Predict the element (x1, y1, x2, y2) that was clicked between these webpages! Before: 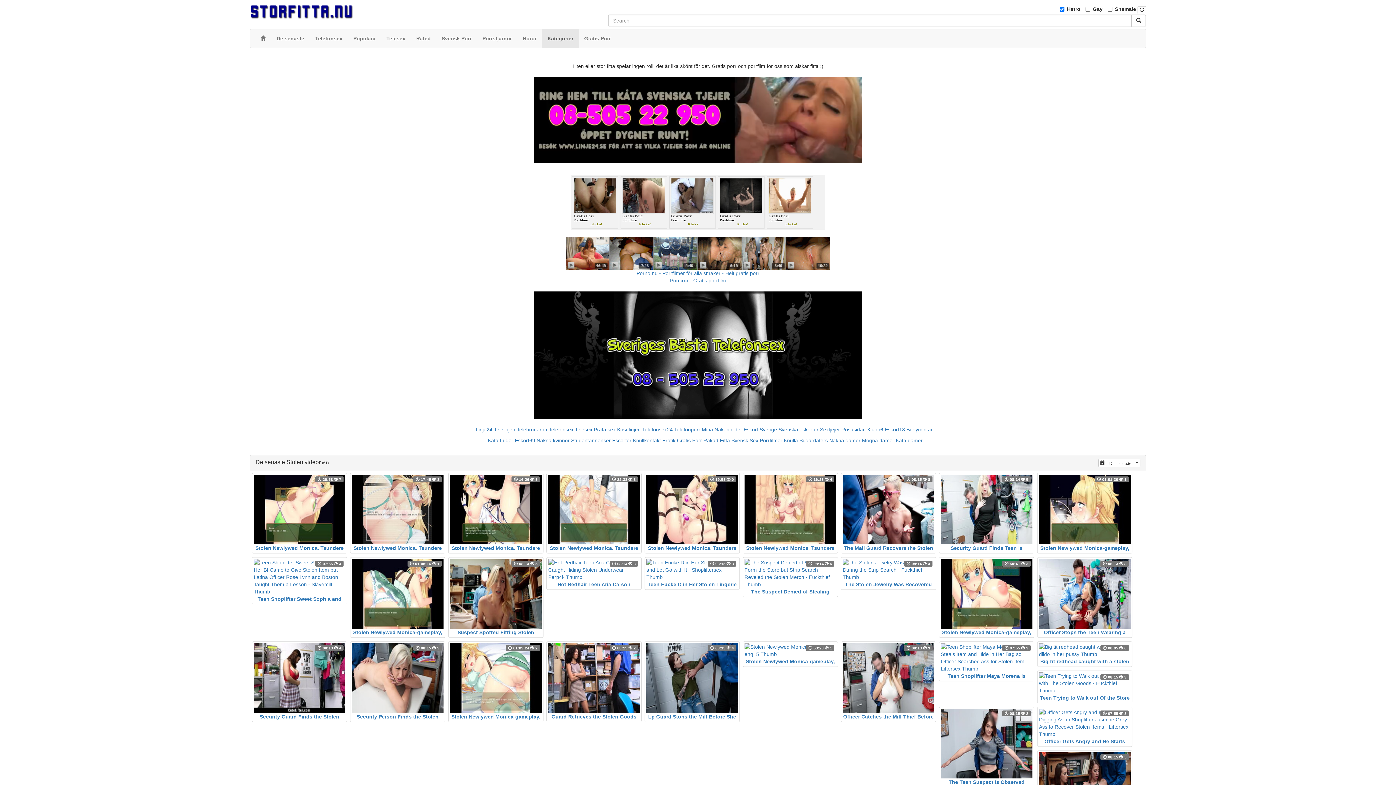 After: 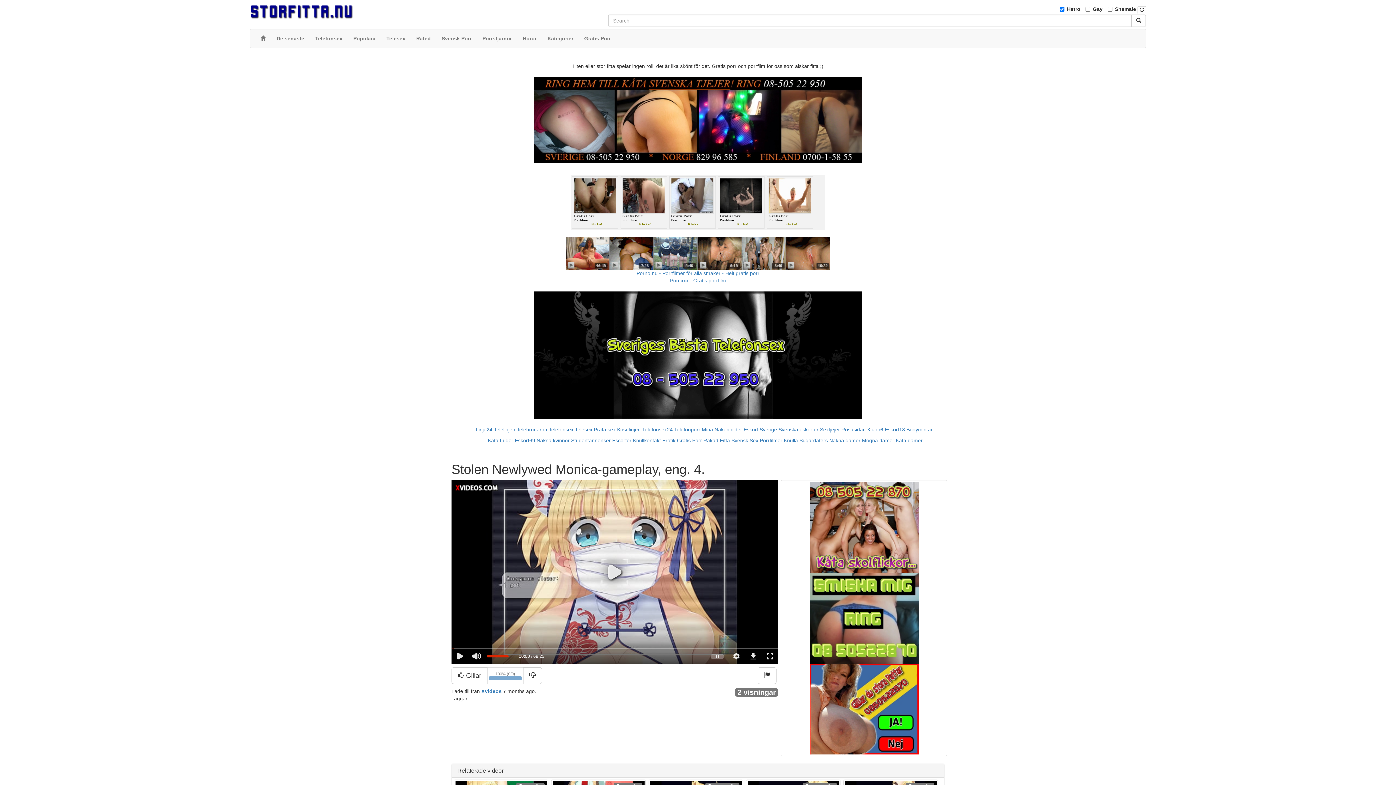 Action: bbox: (450, 643, 541, 720) label:  01:09:24  2
Stolen Newlywed Monica-gameplay, eng. 4.